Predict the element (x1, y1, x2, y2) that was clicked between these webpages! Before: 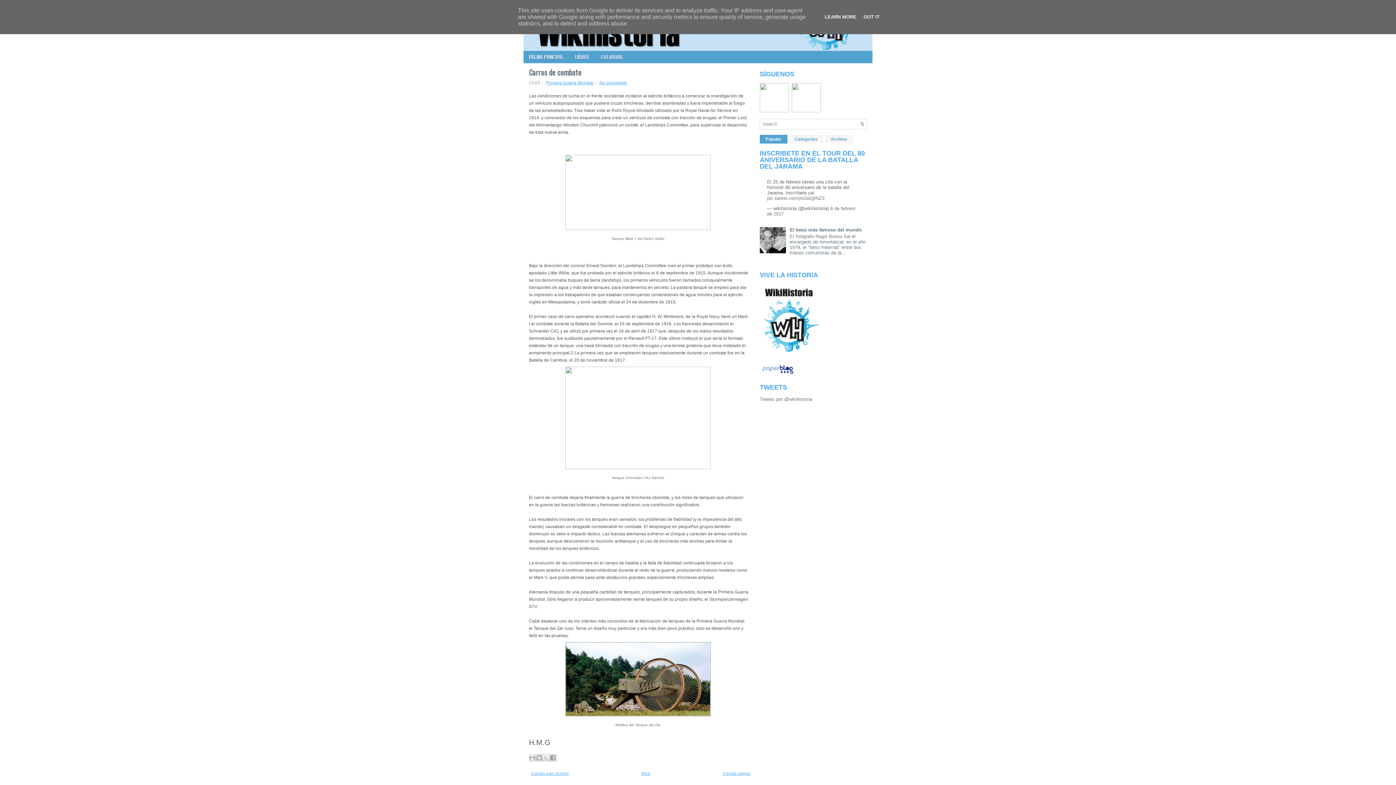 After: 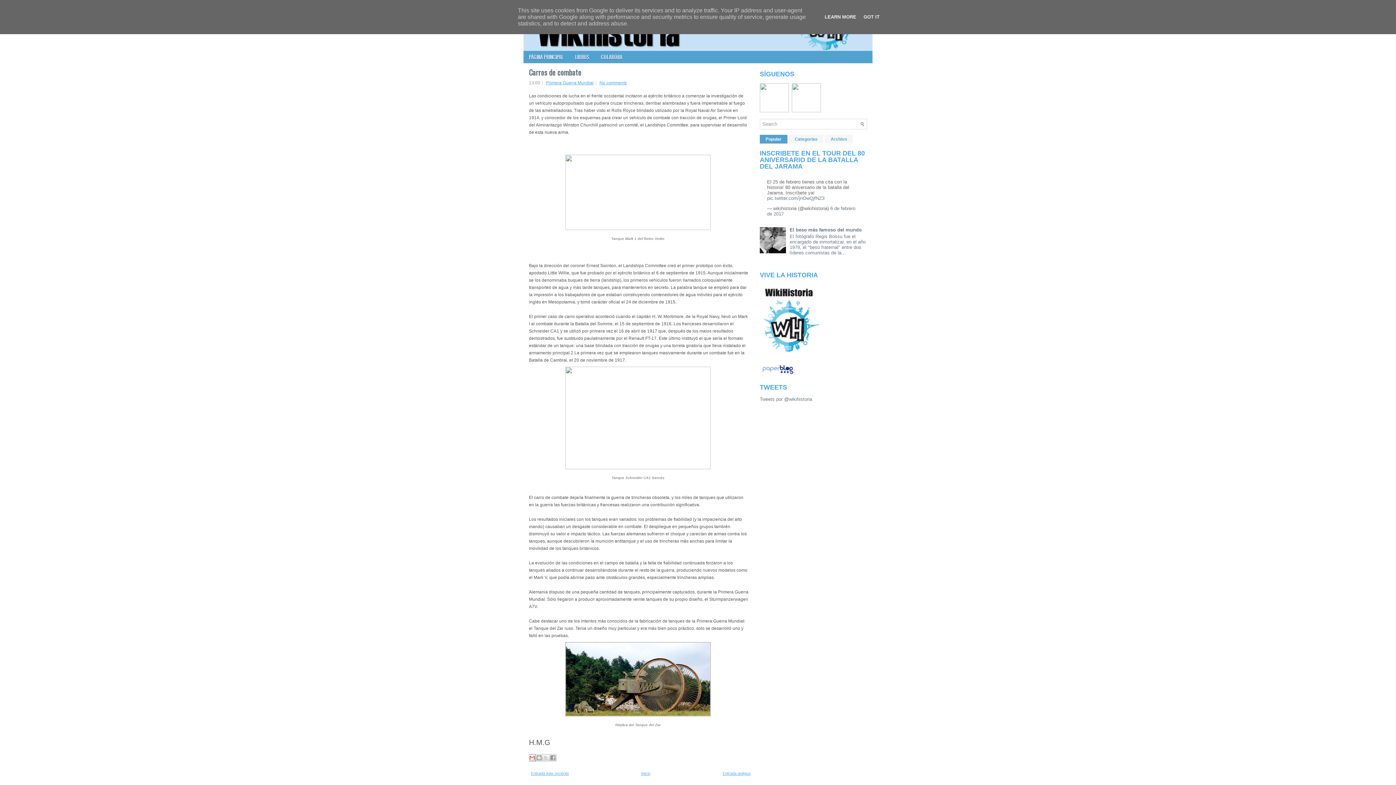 Action: bbox: (528, 754, 536, 761) label: Enviar por correo electrónico